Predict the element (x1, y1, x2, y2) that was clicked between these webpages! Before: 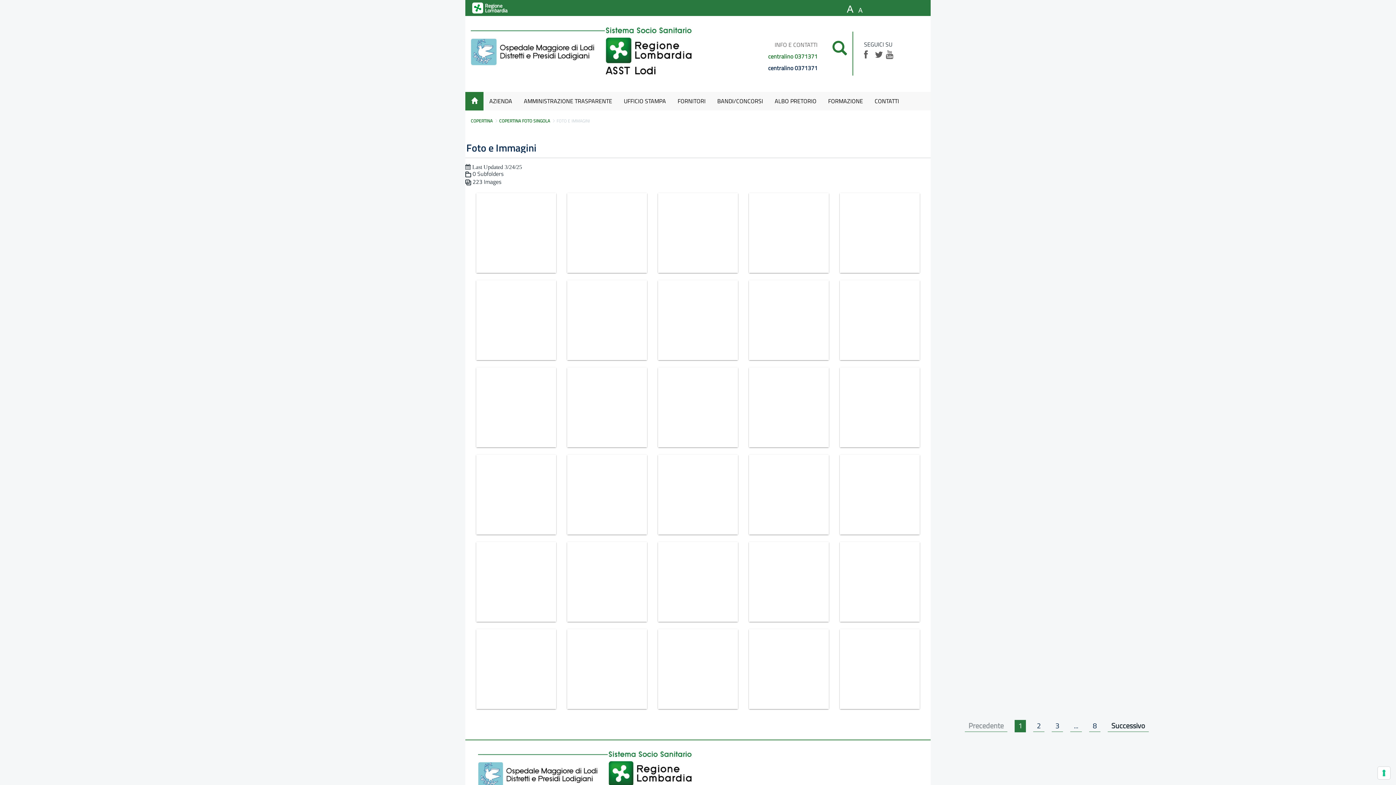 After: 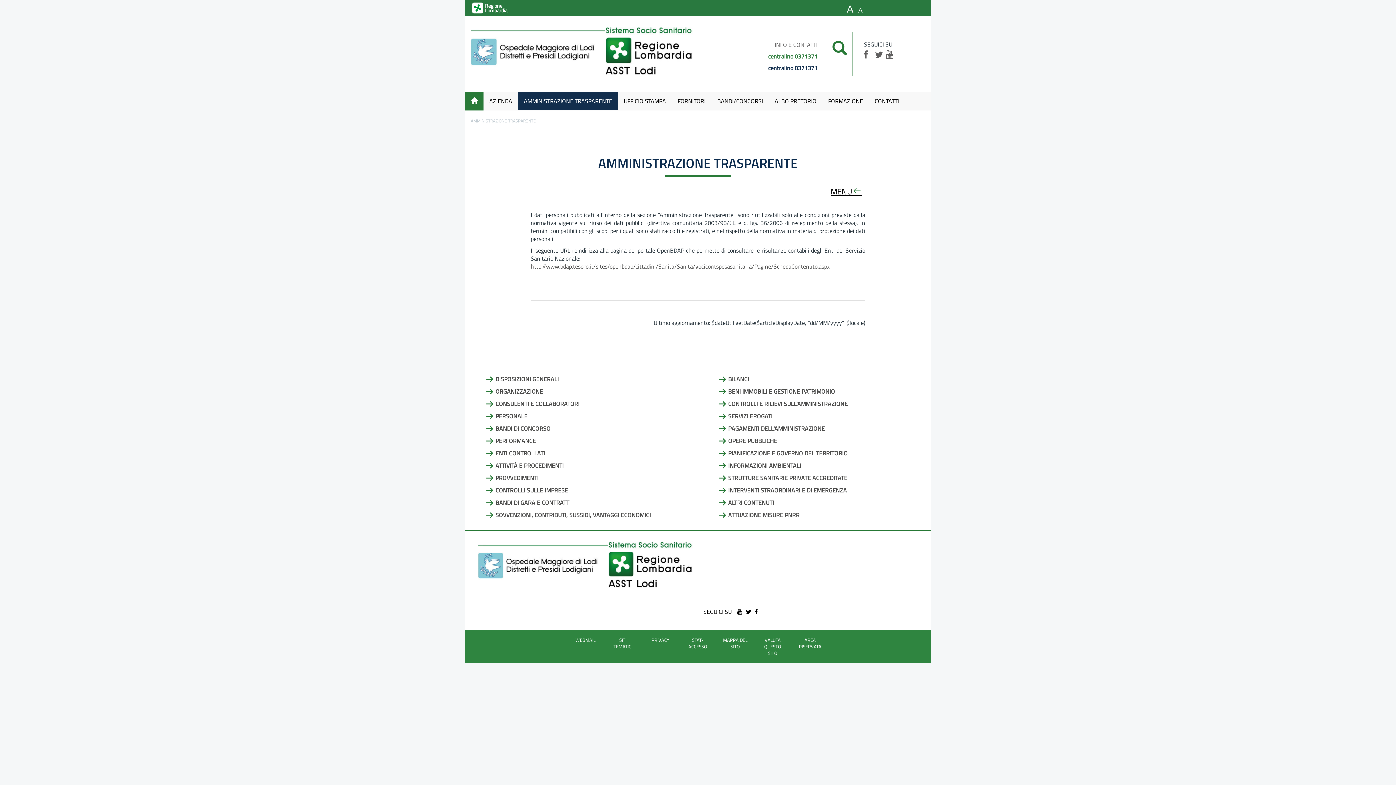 Action: label: AMMINISTRAZIONE TRASPARENTE bbox: (518, 91, 618, 110)